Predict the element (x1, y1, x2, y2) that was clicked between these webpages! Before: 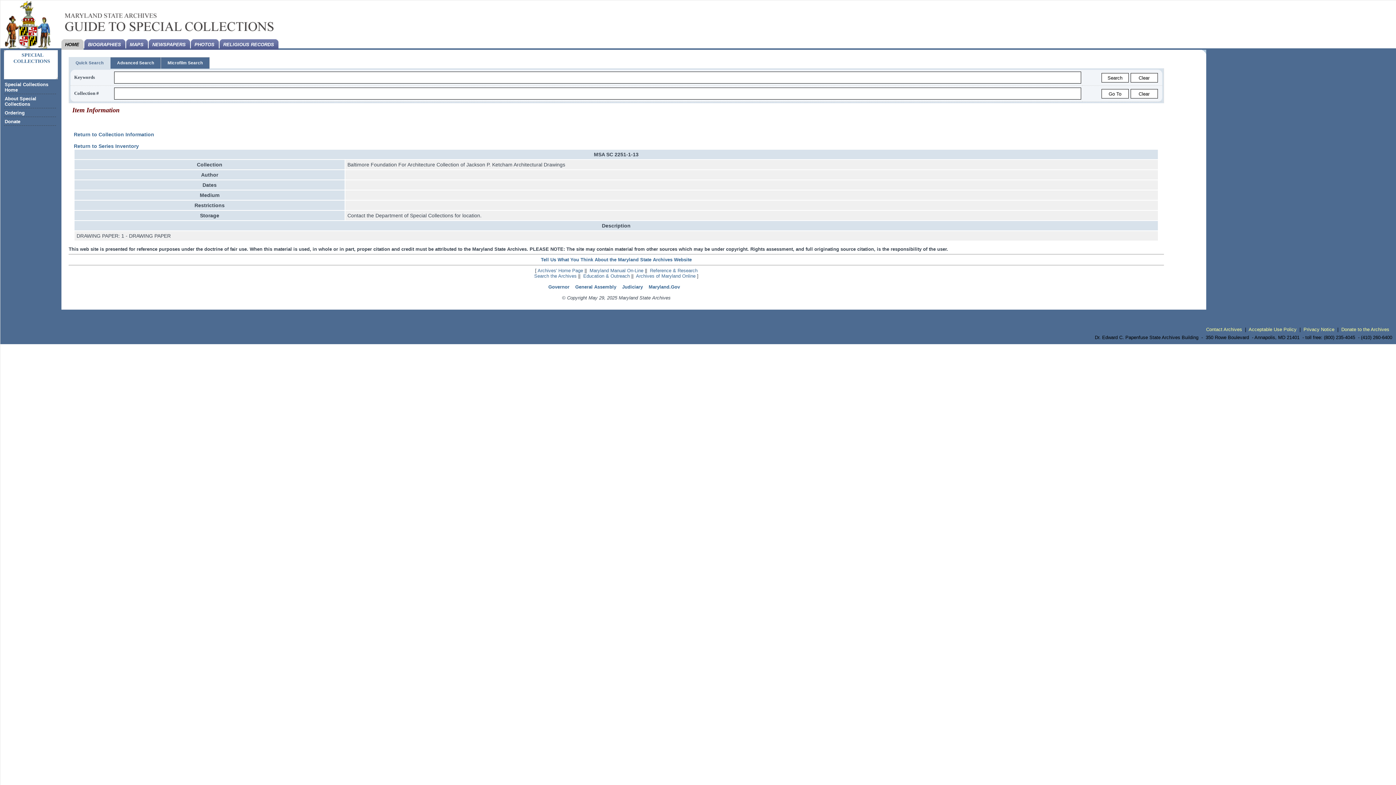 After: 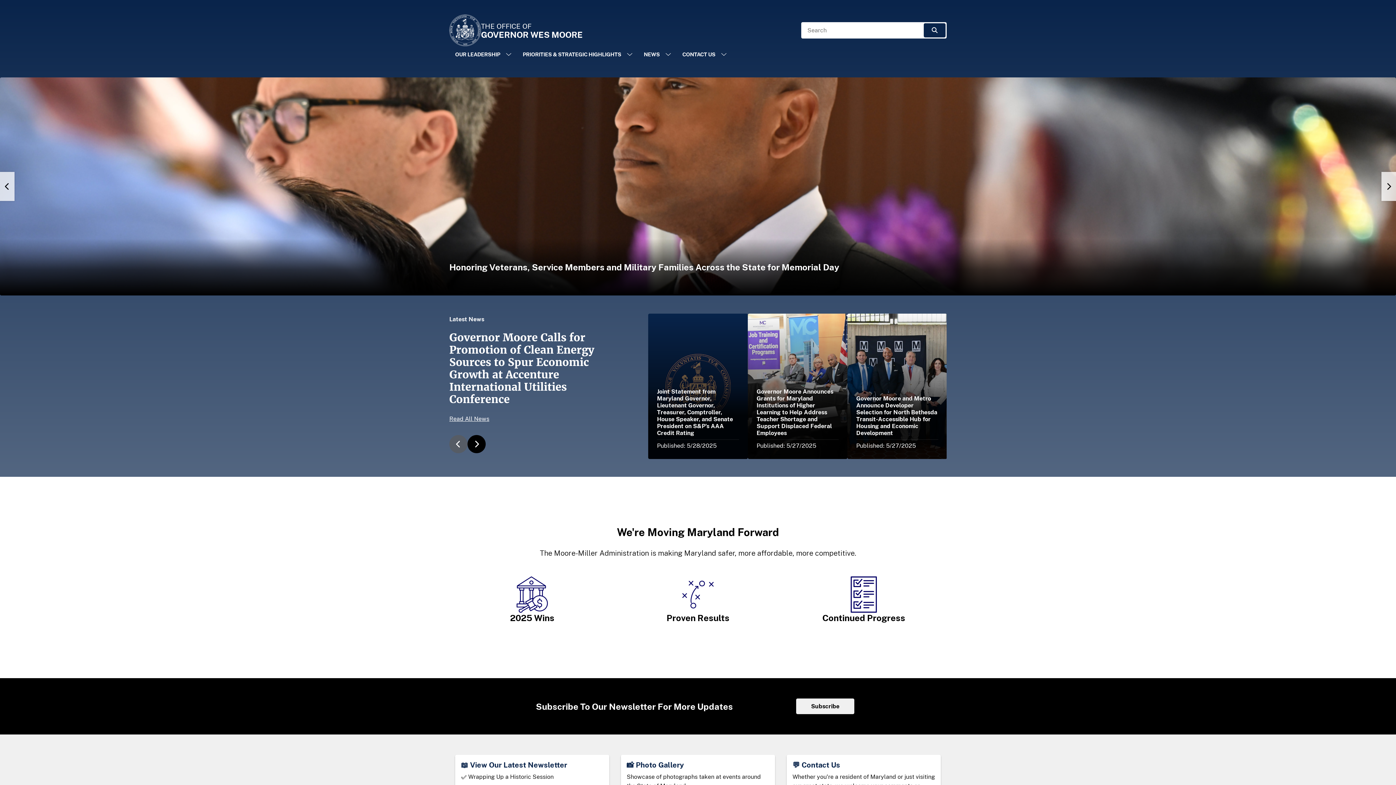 Action: bbox: (548, 284, 569, 289) label: Governor